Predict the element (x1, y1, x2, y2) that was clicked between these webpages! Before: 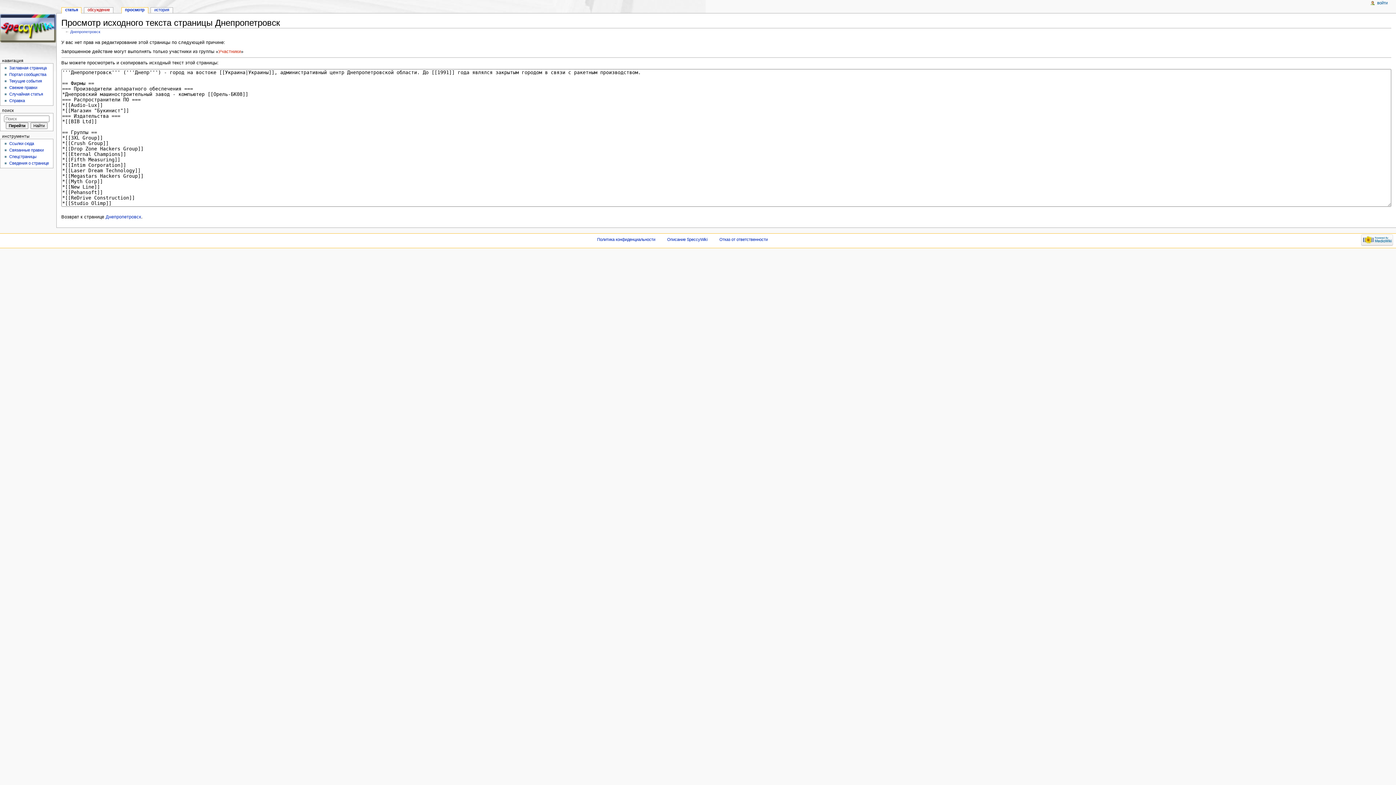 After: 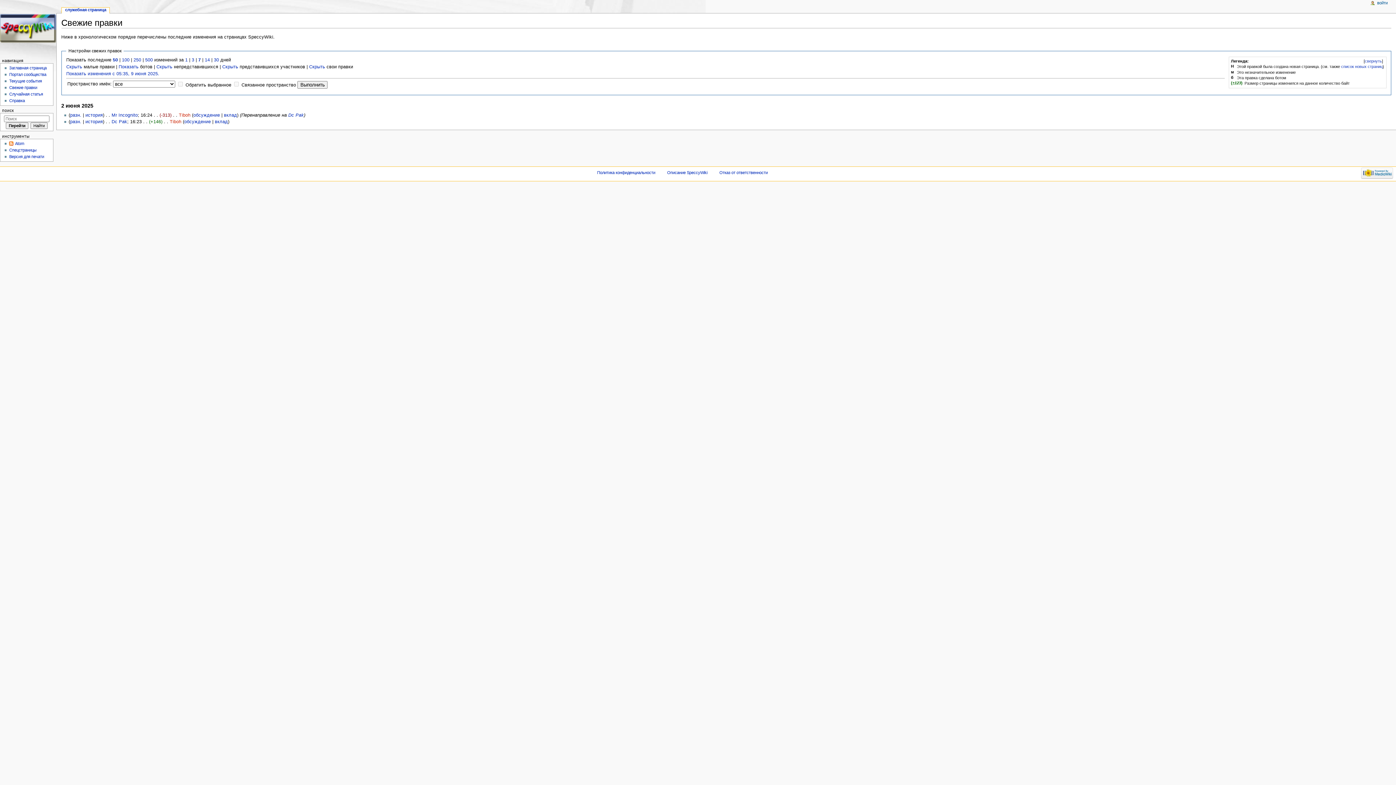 Action: bbox: (9, 85, 37, 89) label: Свежие правки